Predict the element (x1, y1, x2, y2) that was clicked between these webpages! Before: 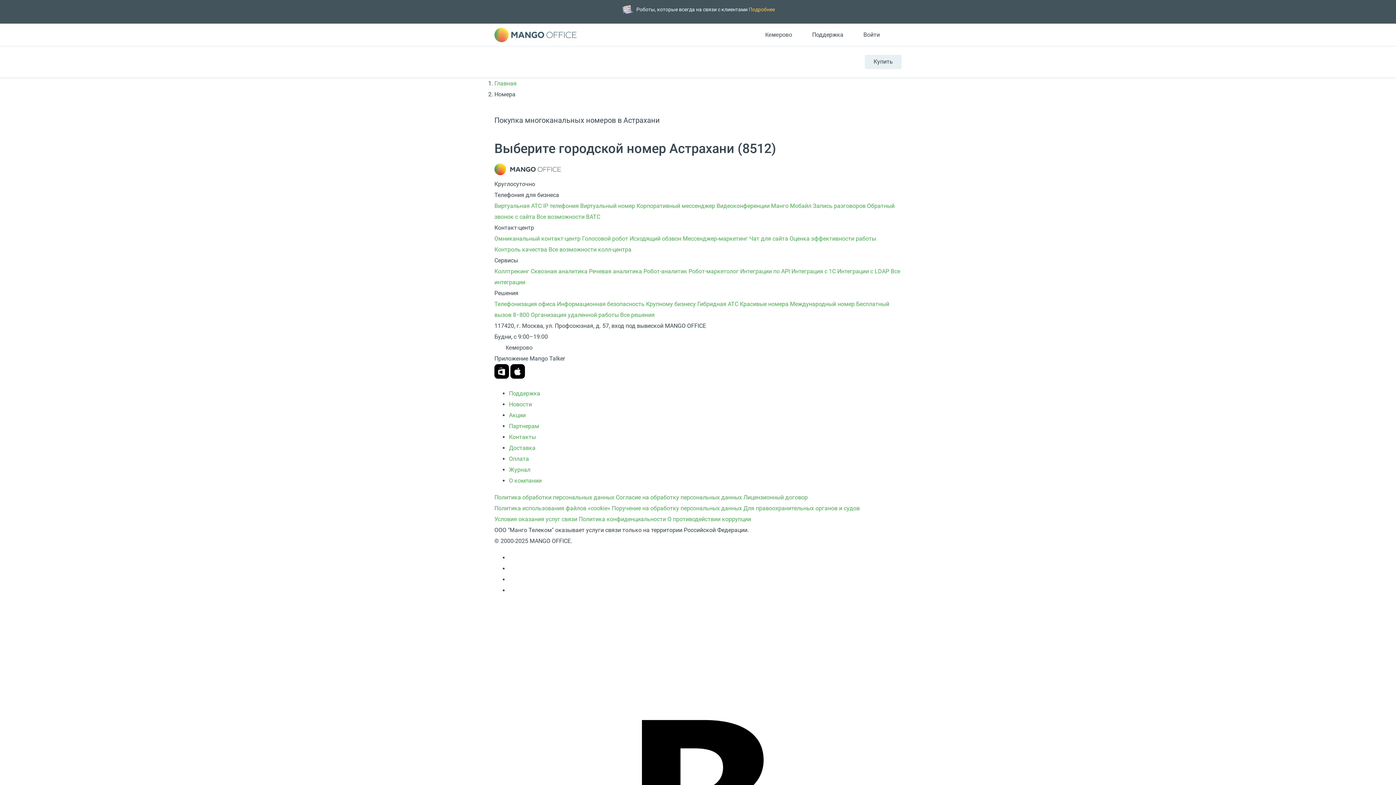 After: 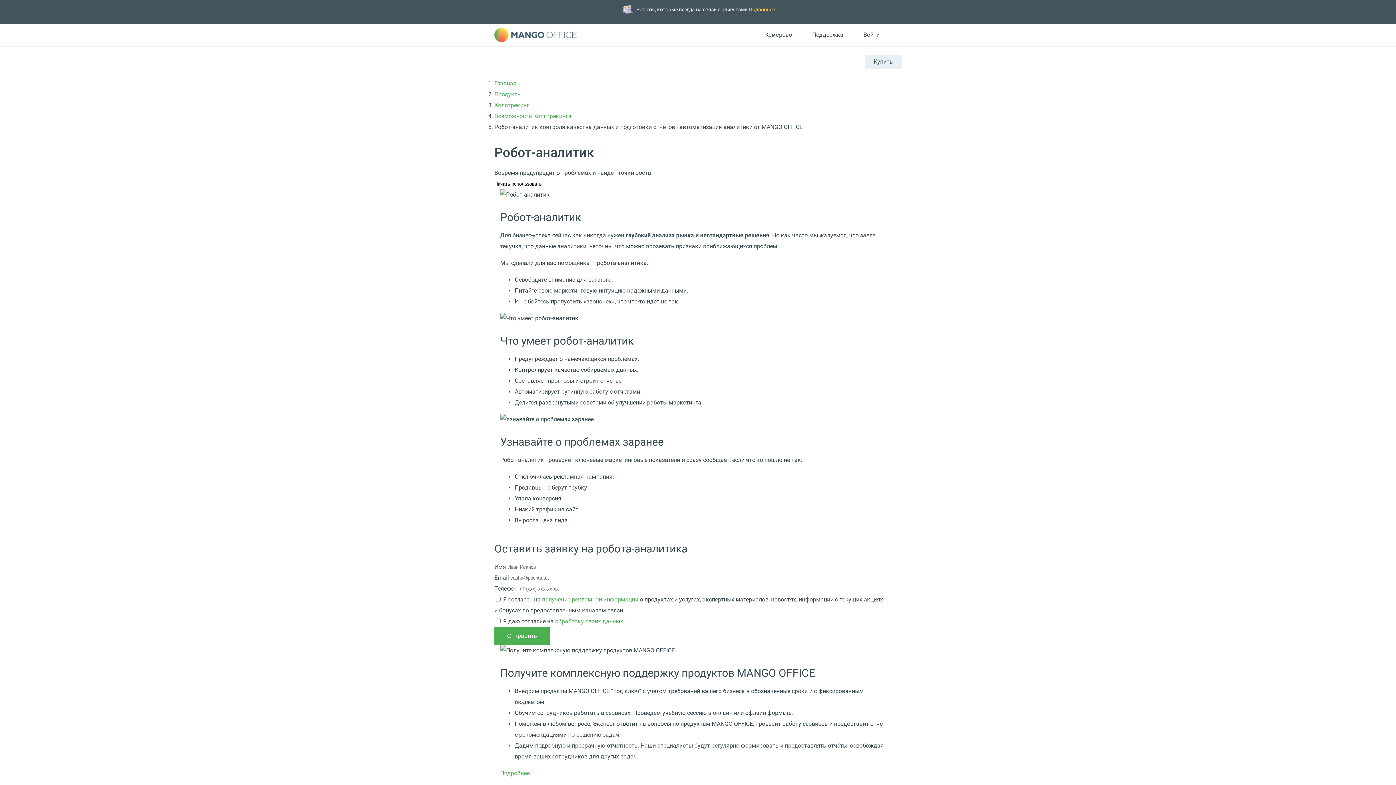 Action: label: Робот-аналитик  bbox: (643, 268, 688, 275)